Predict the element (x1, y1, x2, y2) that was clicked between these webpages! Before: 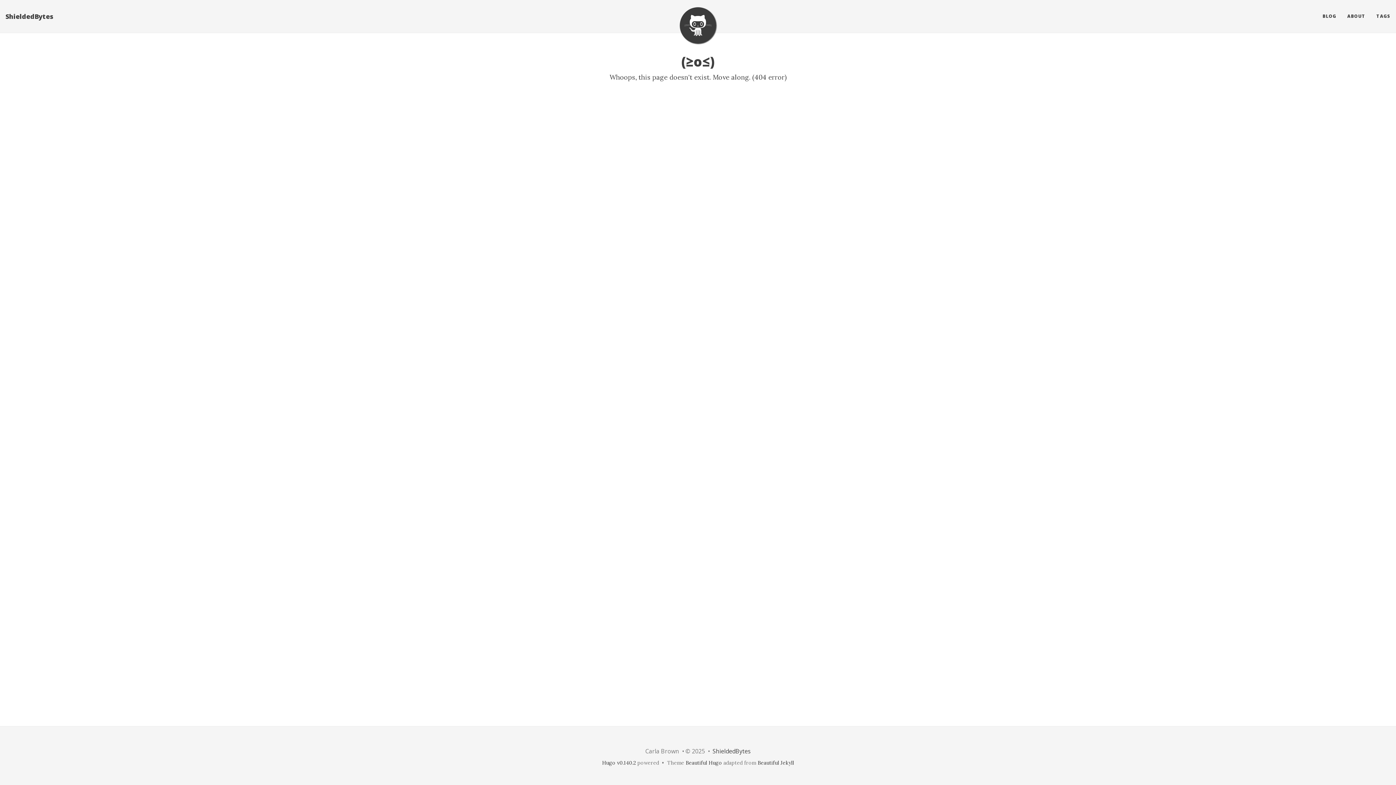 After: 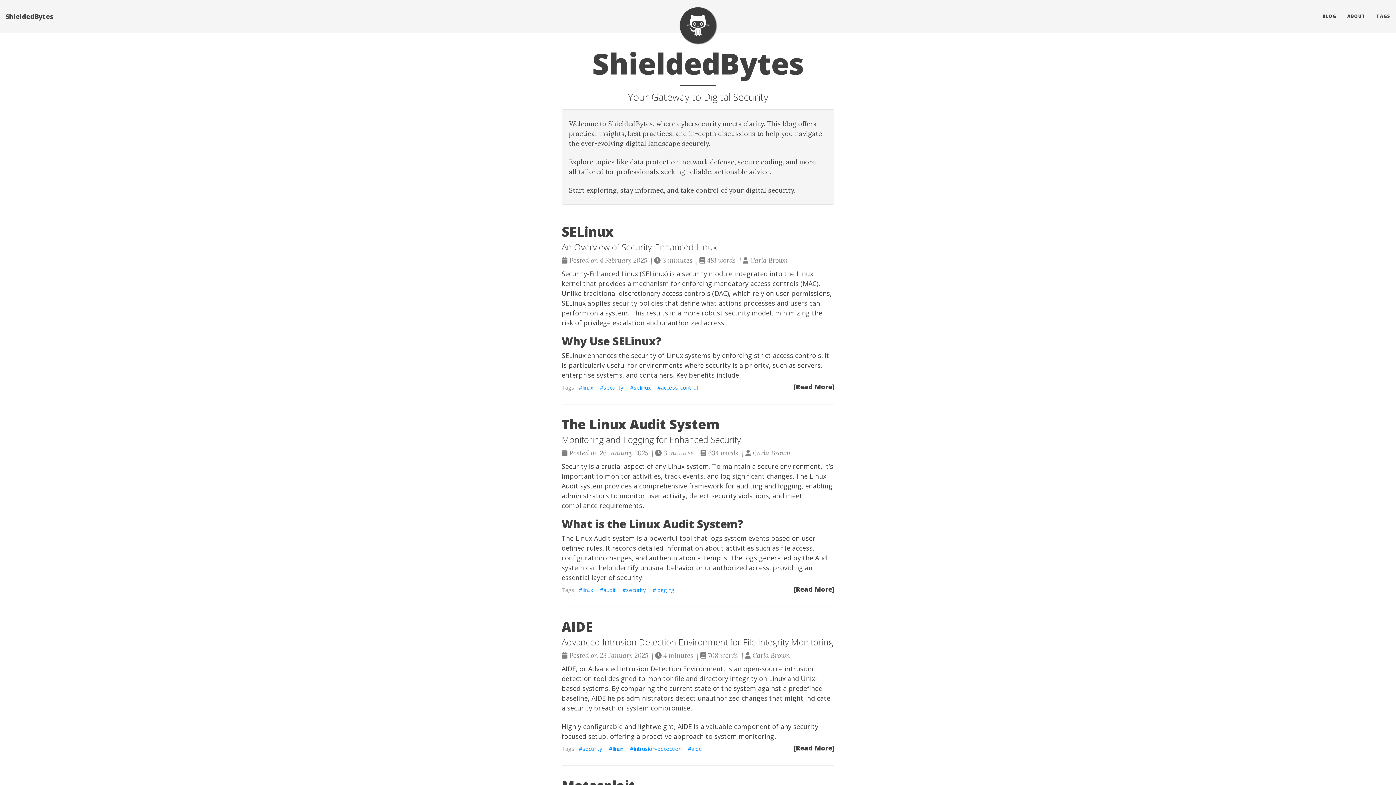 Action: bbox: (0, 7, 58, 25) label: ShieldedBytes